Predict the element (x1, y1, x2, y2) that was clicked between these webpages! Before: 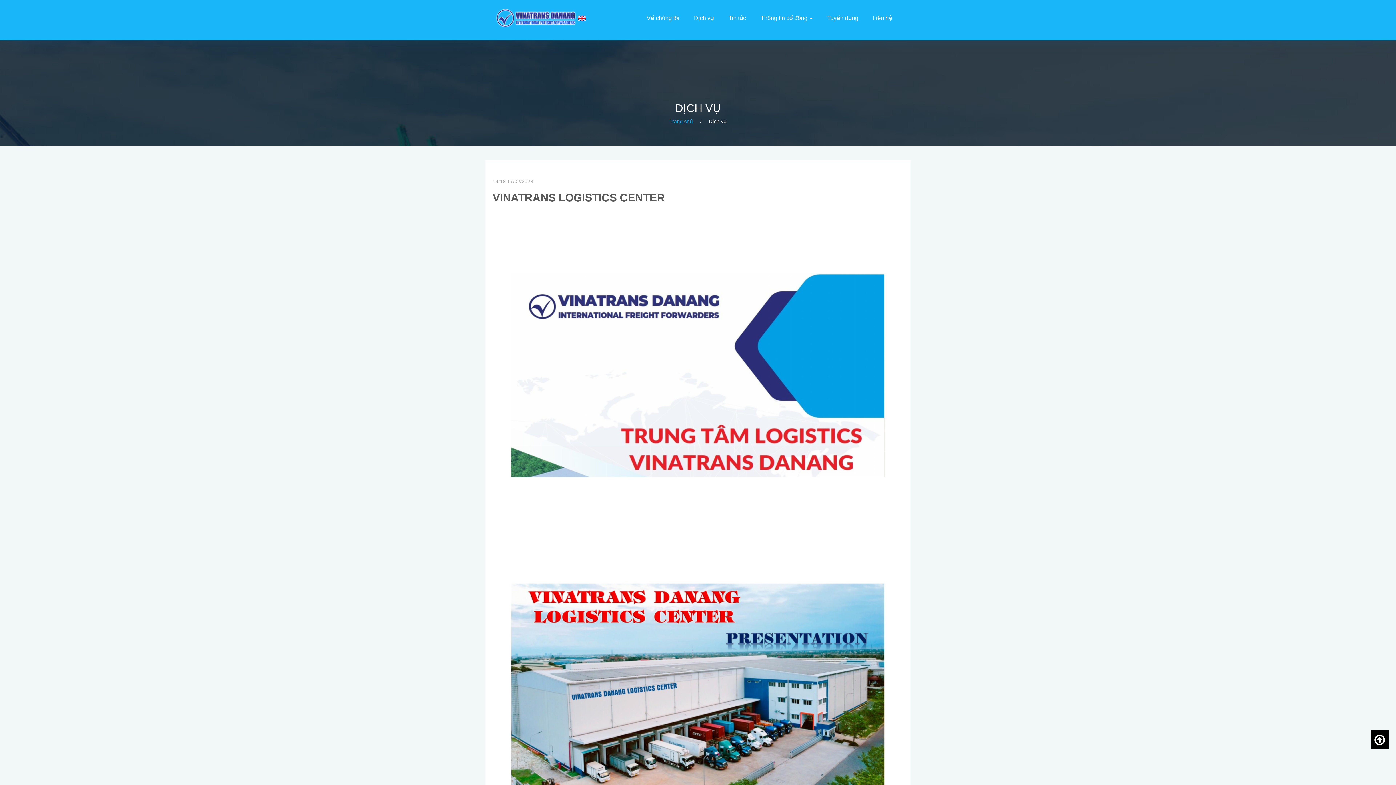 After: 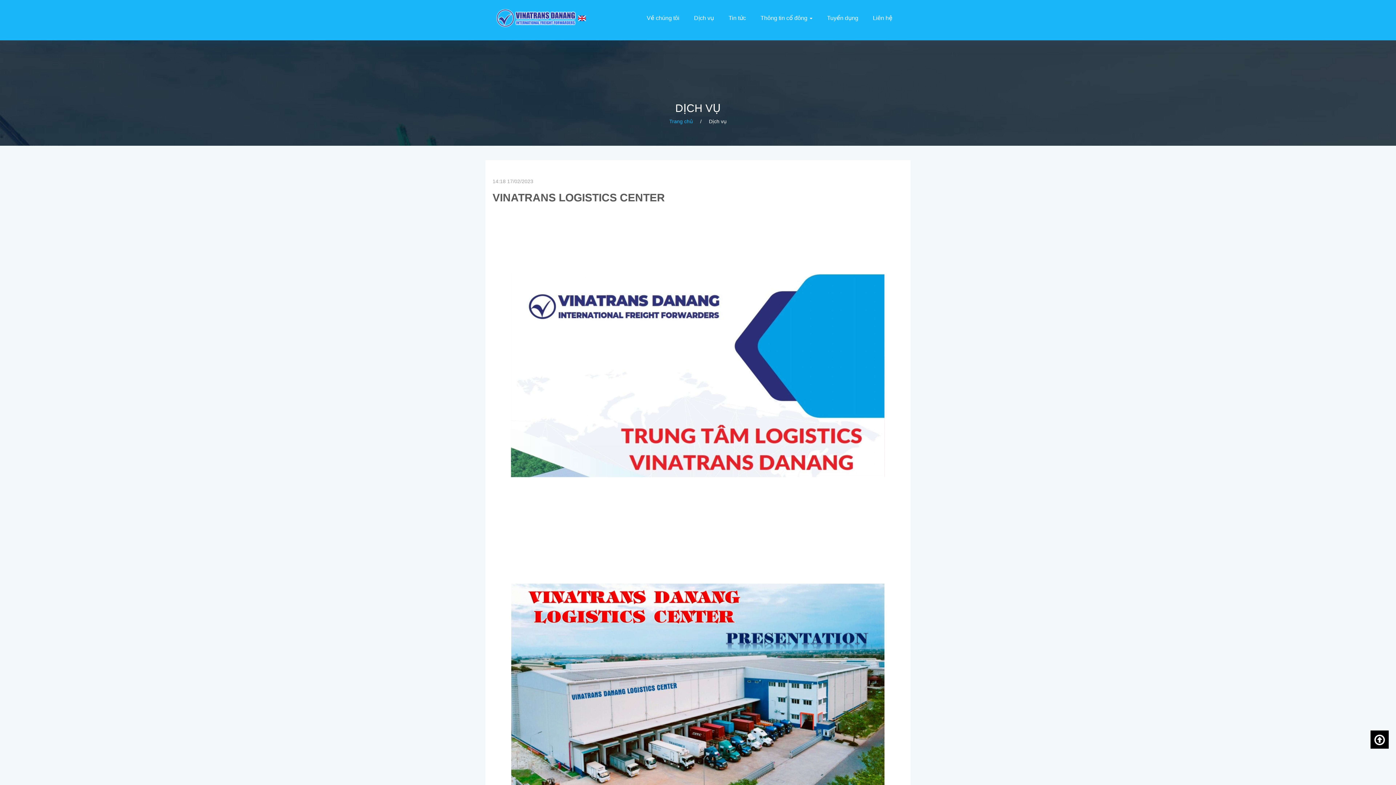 Action: bbox: (1374, 735, 1385, 747)